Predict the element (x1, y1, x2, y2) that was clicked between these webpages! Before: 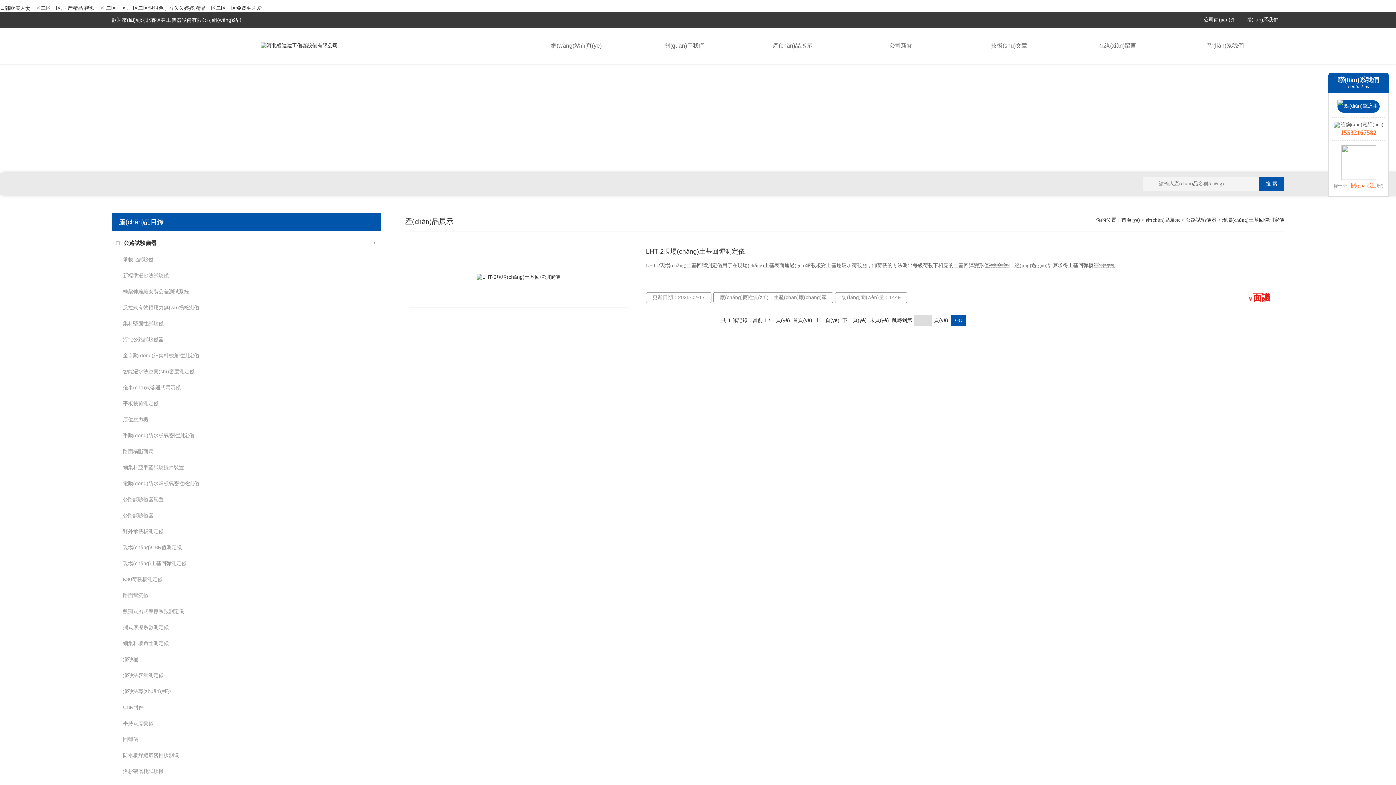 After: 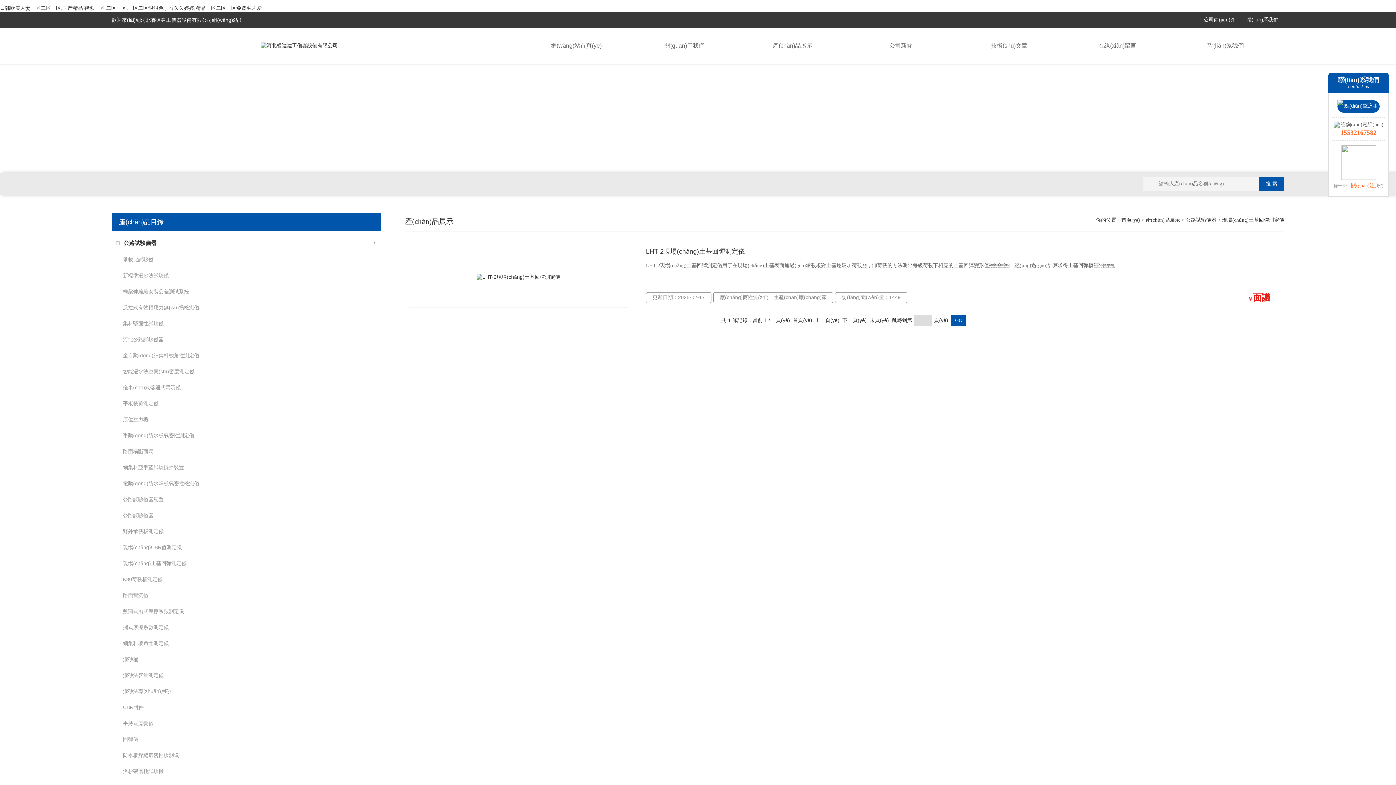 Action: bbox: (122, 576, 162, 582) label: K30荷載板測定儀